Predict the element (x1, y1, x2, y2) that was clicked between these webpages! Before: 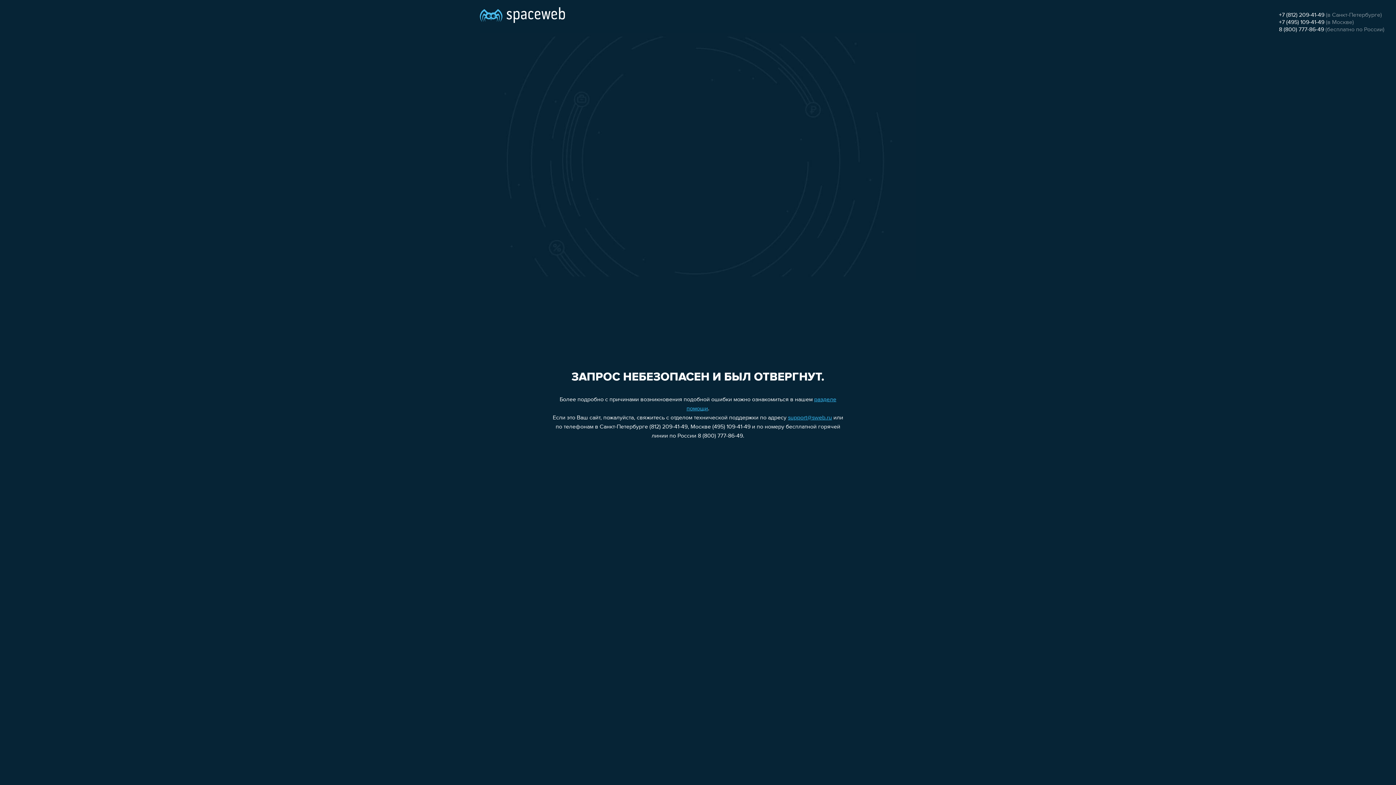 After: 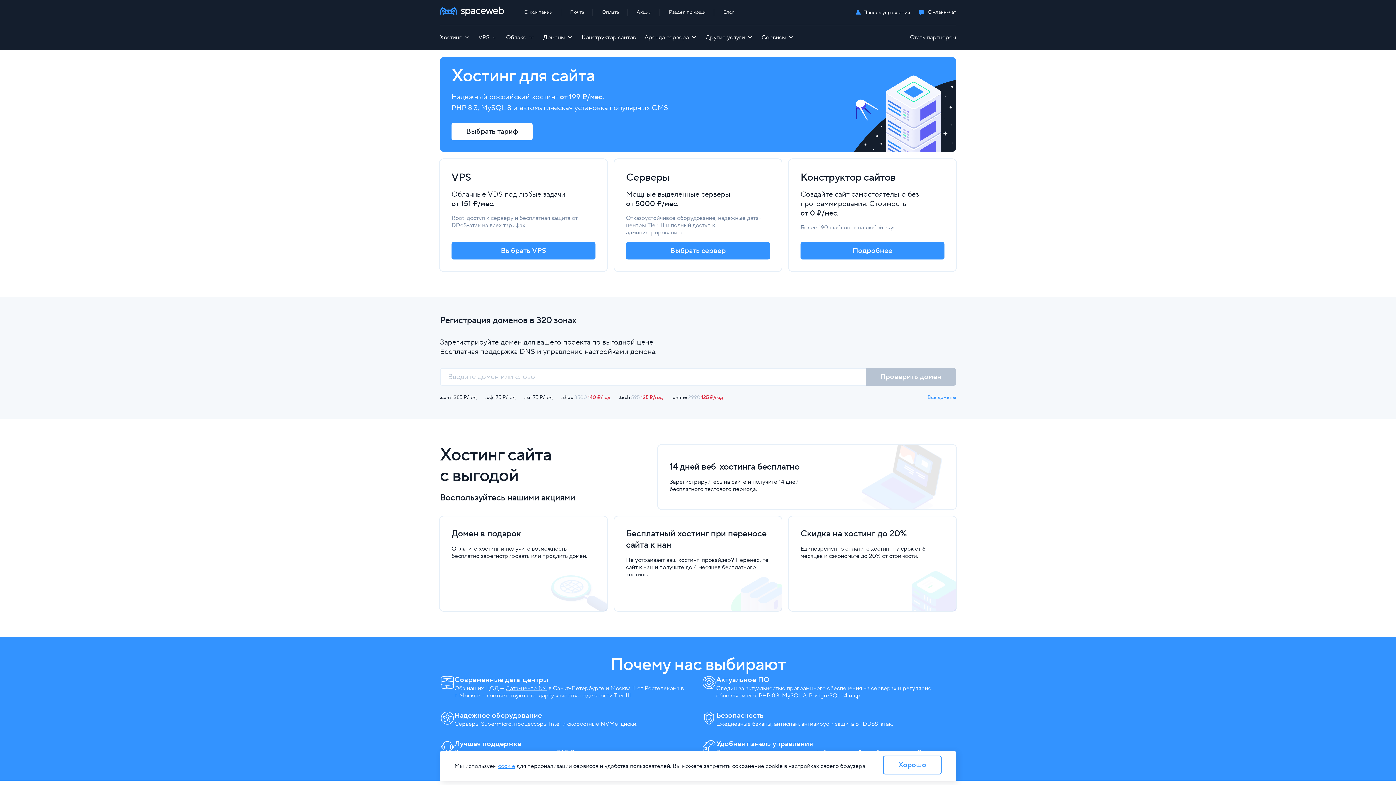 Action: bbox: (480, 0, 565, 25)